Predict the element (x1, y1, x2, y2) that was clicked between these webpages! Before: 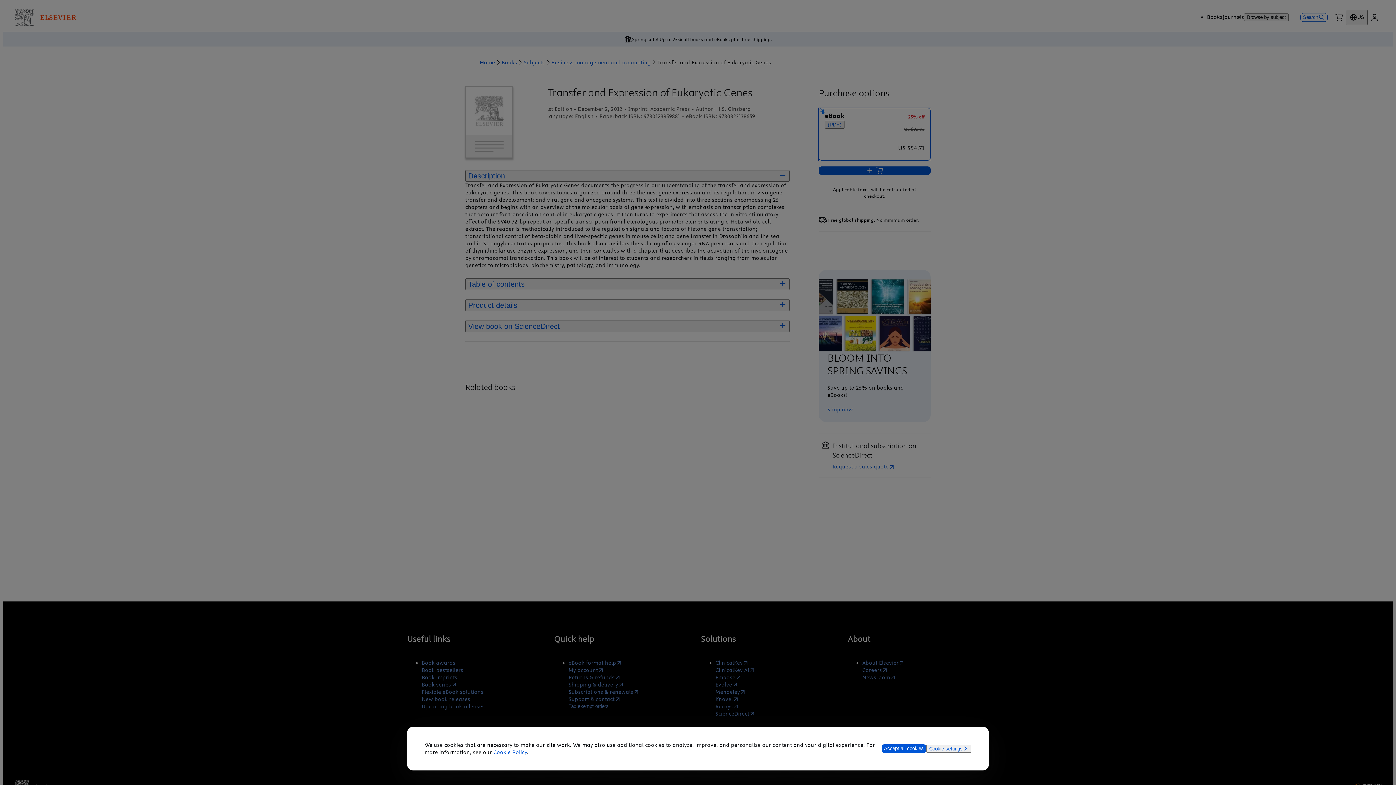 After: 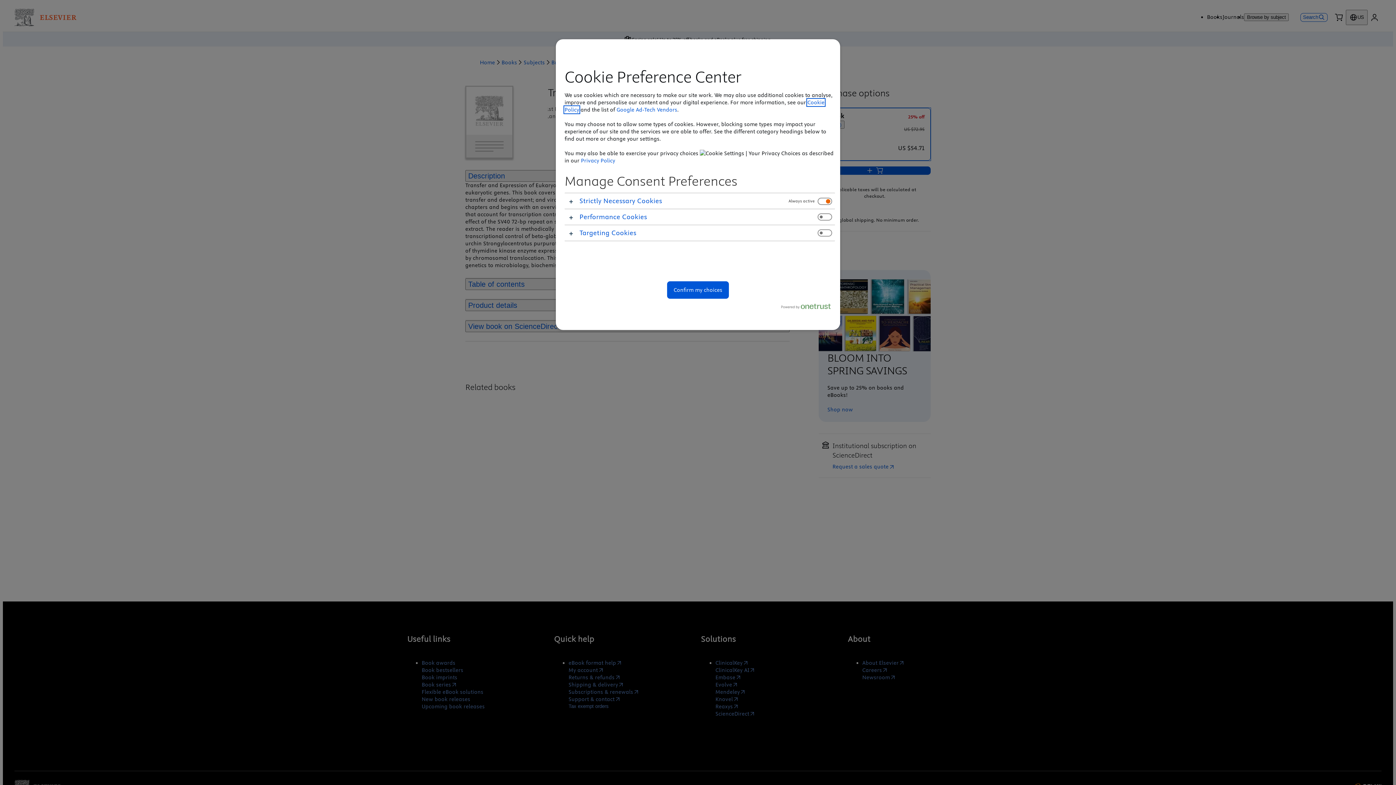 Action: bbox: (926, 745, 971, 753) label: Cookie settings